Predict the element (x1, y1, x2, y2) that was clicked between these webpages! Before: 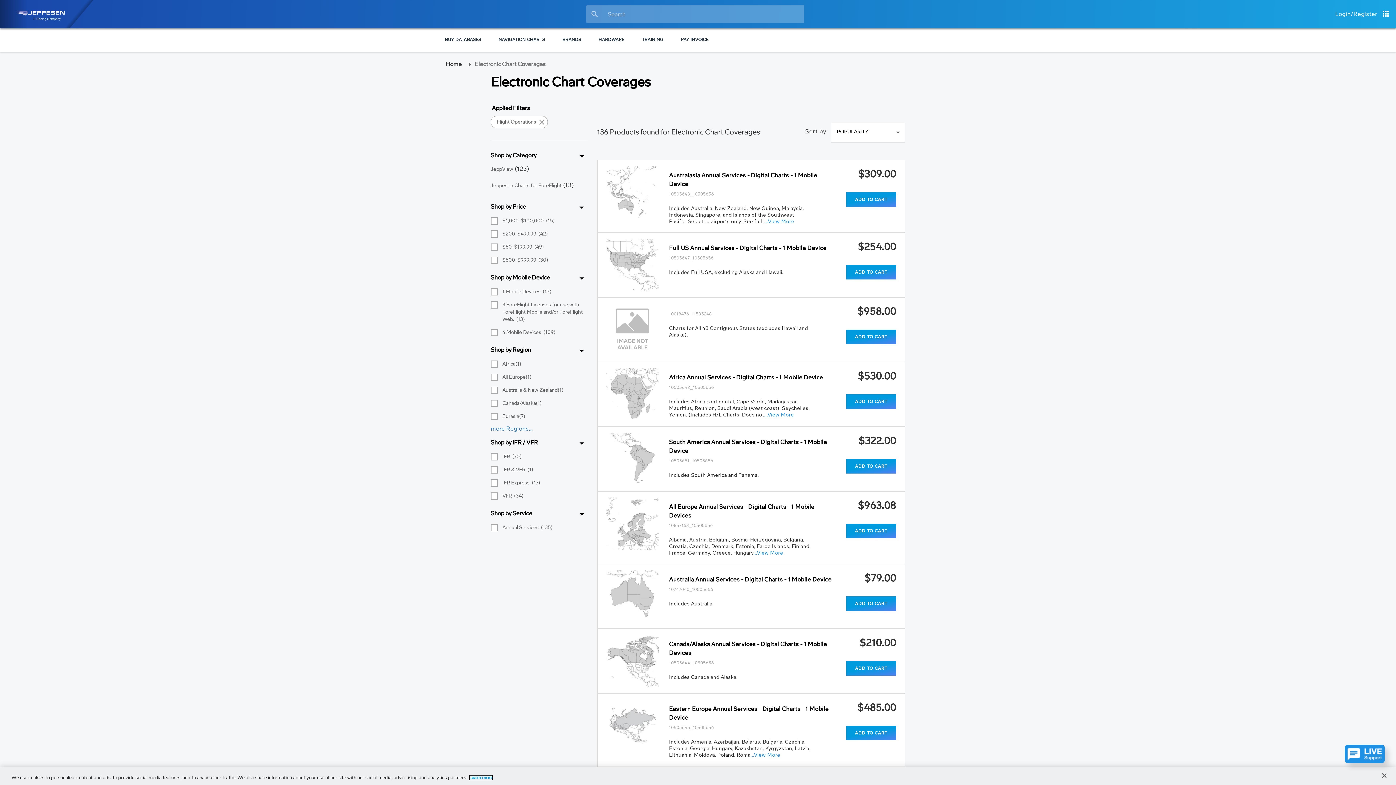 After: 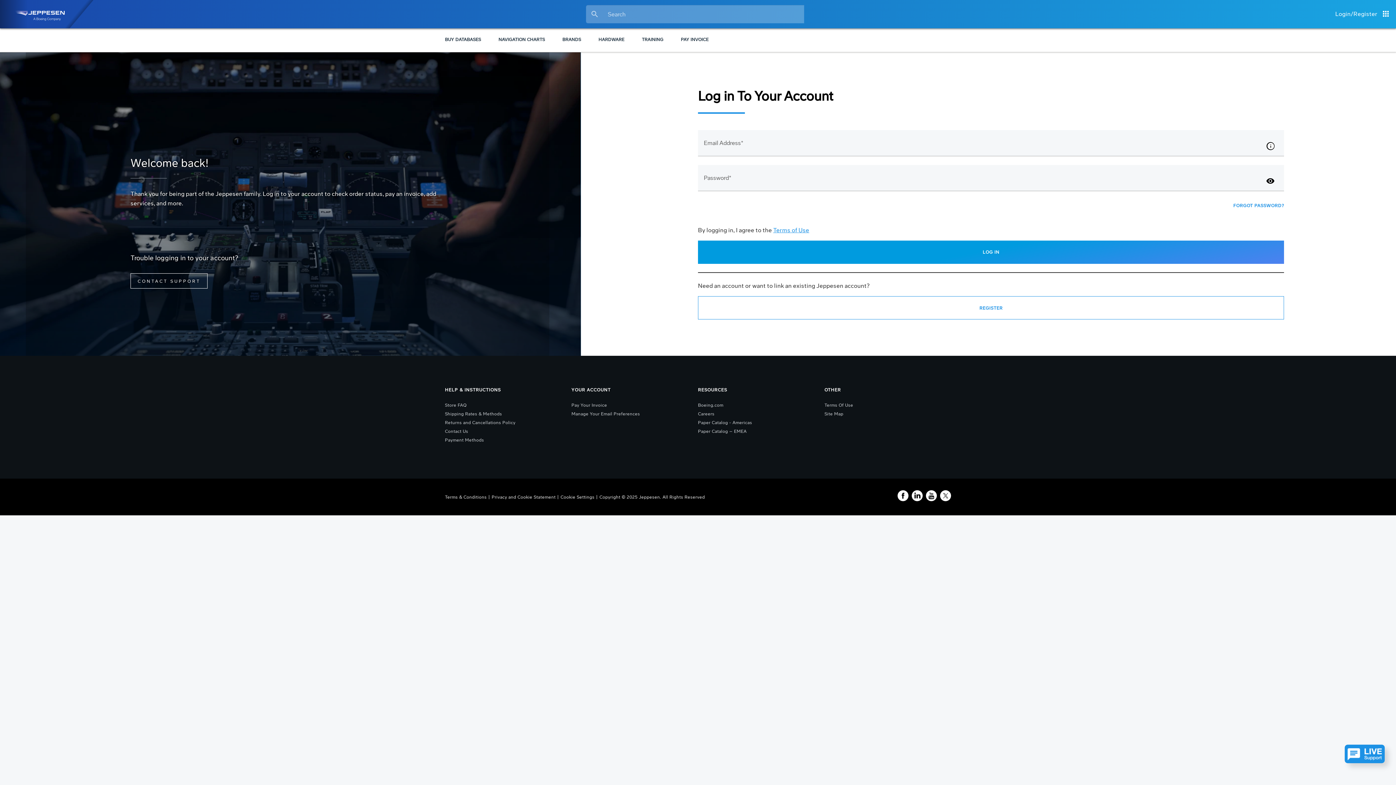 Action: label: ADD TO CART bbox: (846, 329, 896, 344)